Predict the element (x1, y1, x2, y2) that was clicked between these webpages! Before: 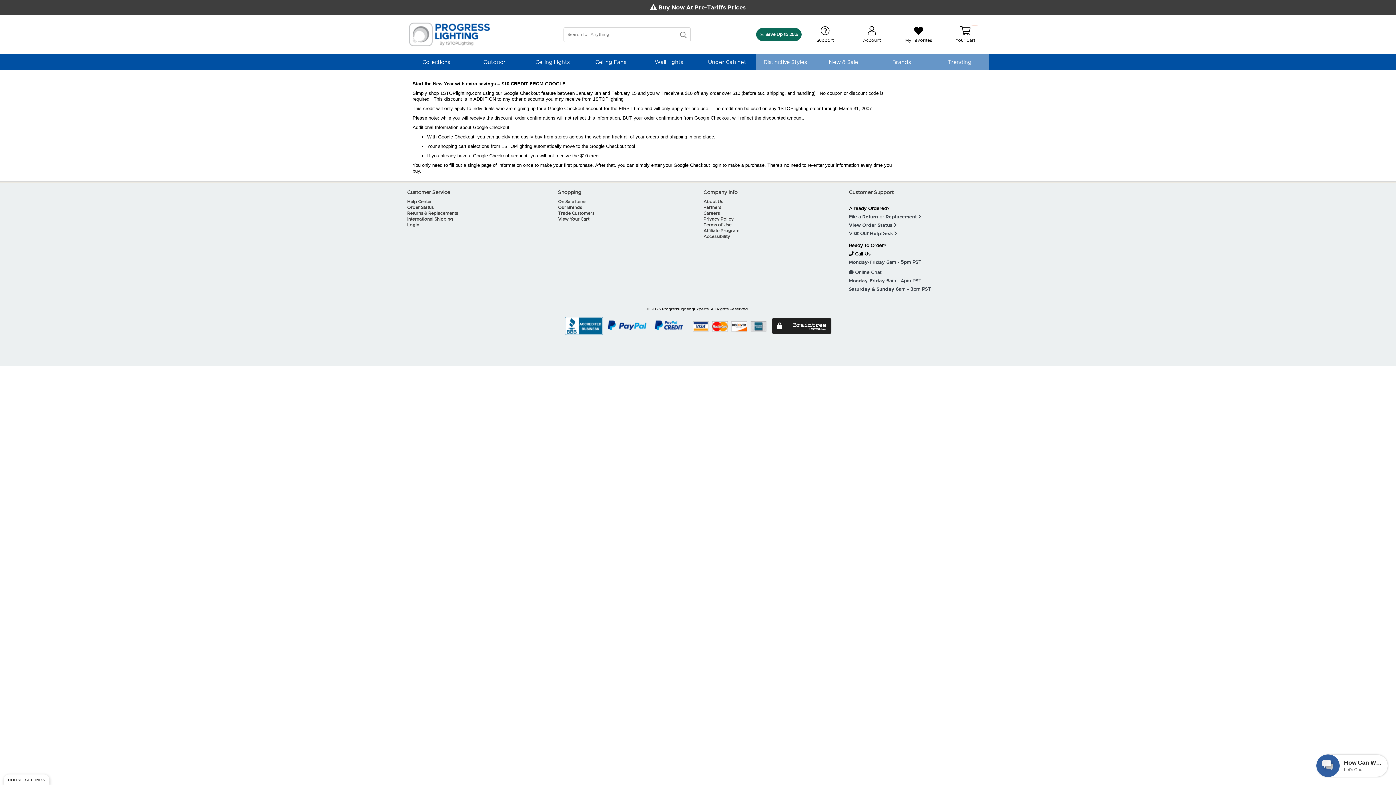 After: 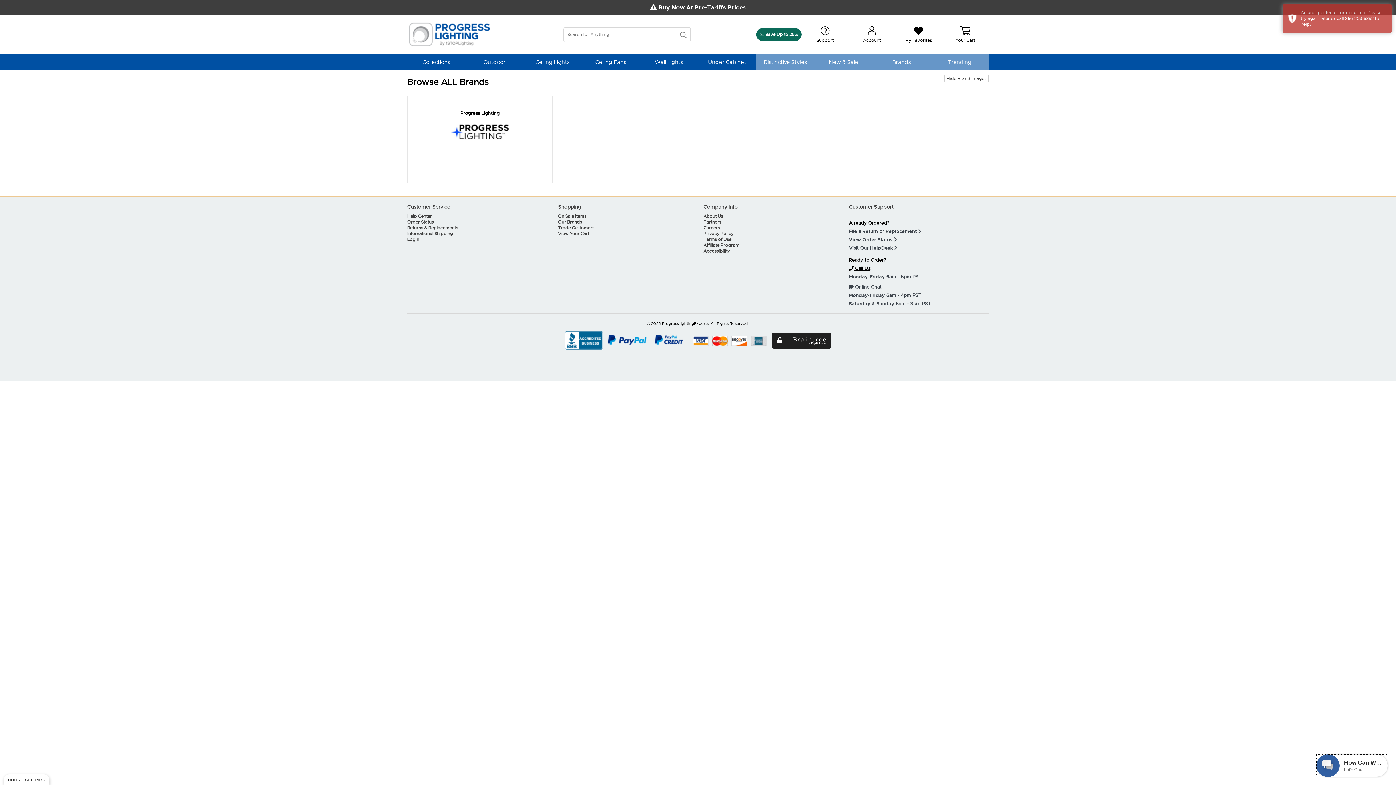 Action: bbox: (872, 54, 930, 70) label: Brands